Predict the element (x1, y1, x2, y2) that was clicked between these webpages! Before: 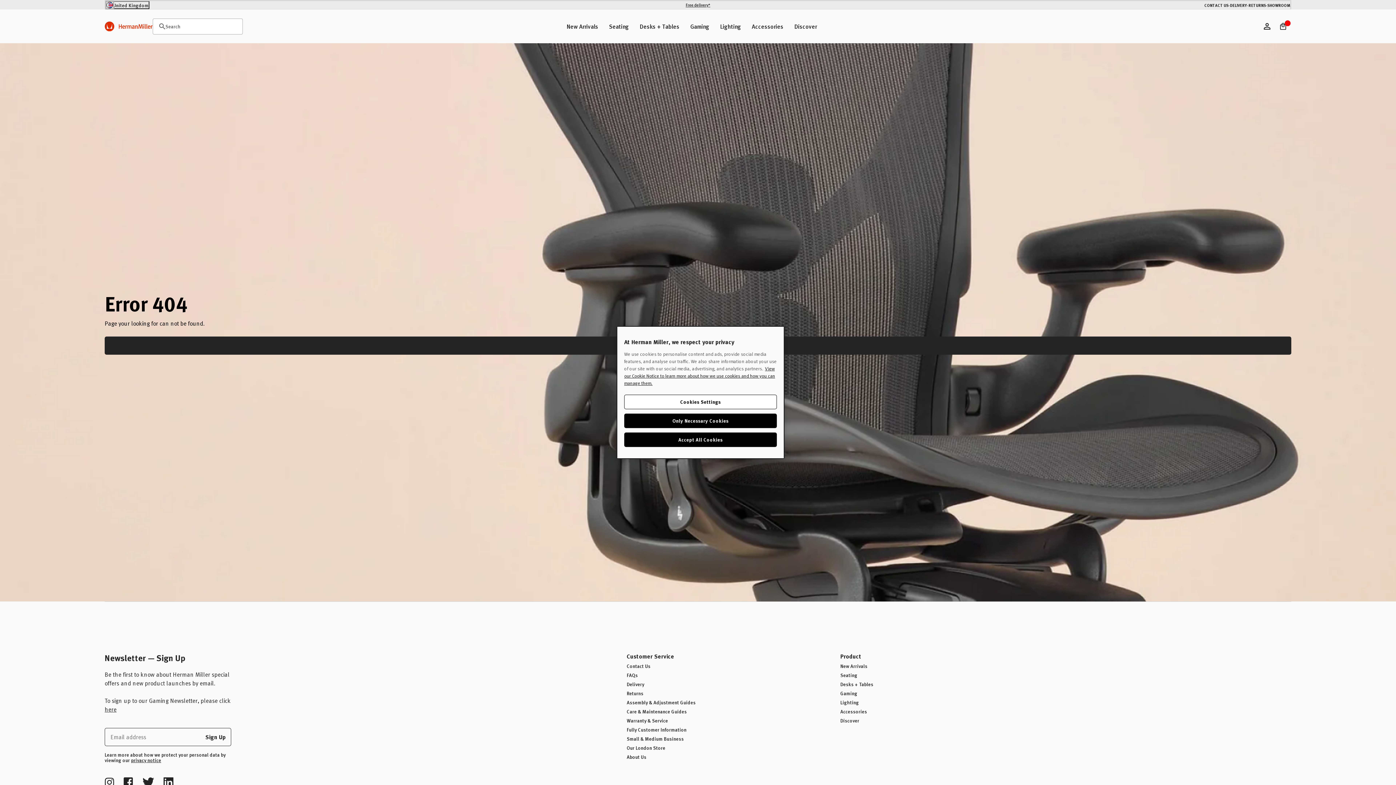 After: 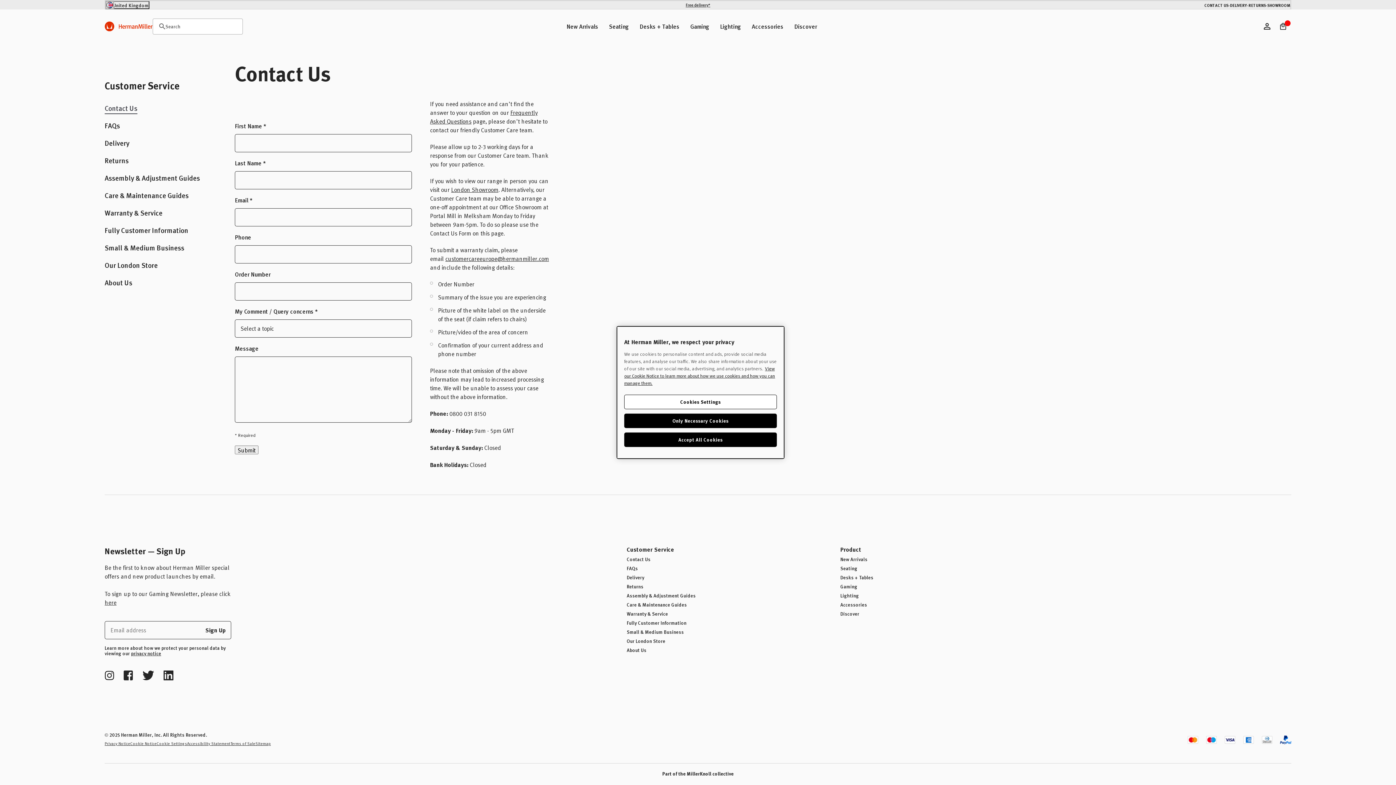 Action: bbox: (626, 663, 650, 669) label: Contact Us